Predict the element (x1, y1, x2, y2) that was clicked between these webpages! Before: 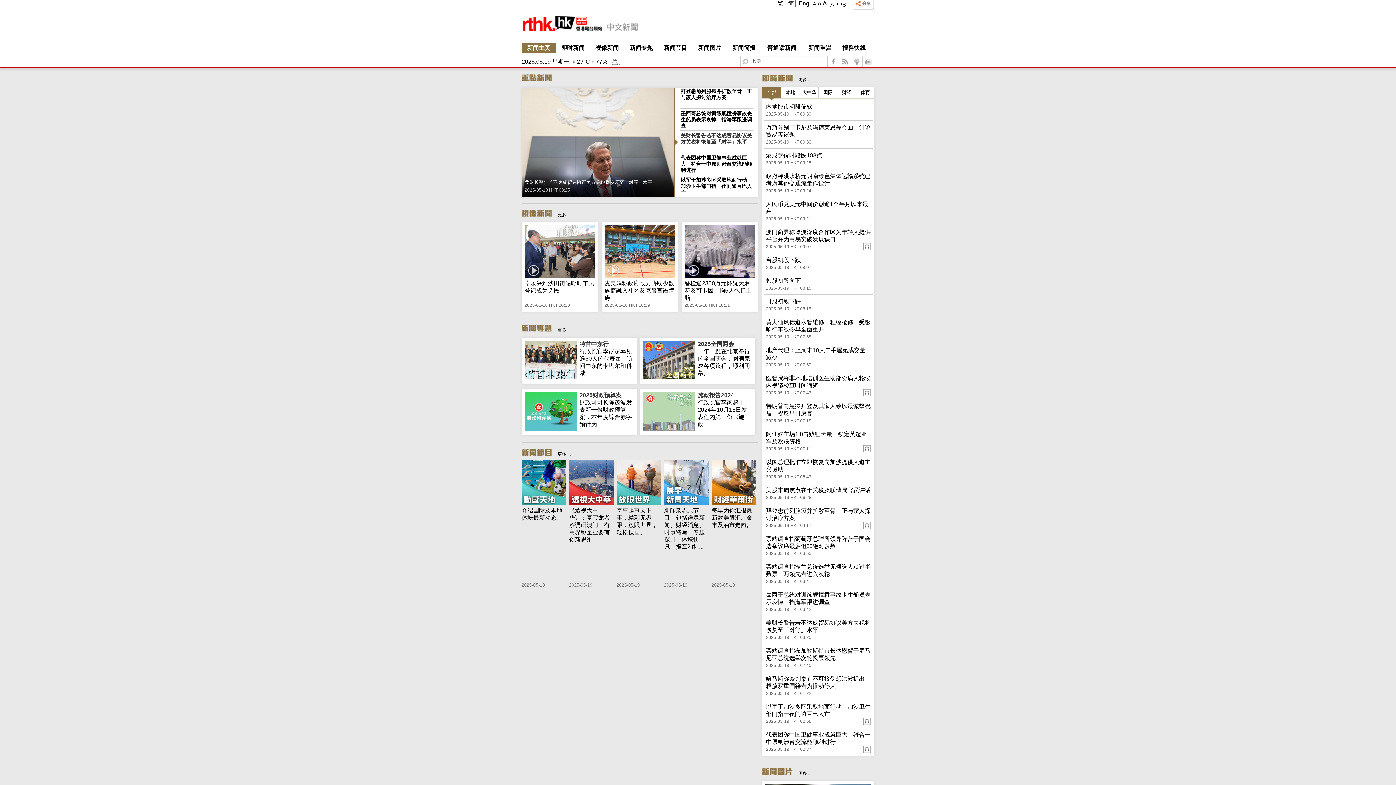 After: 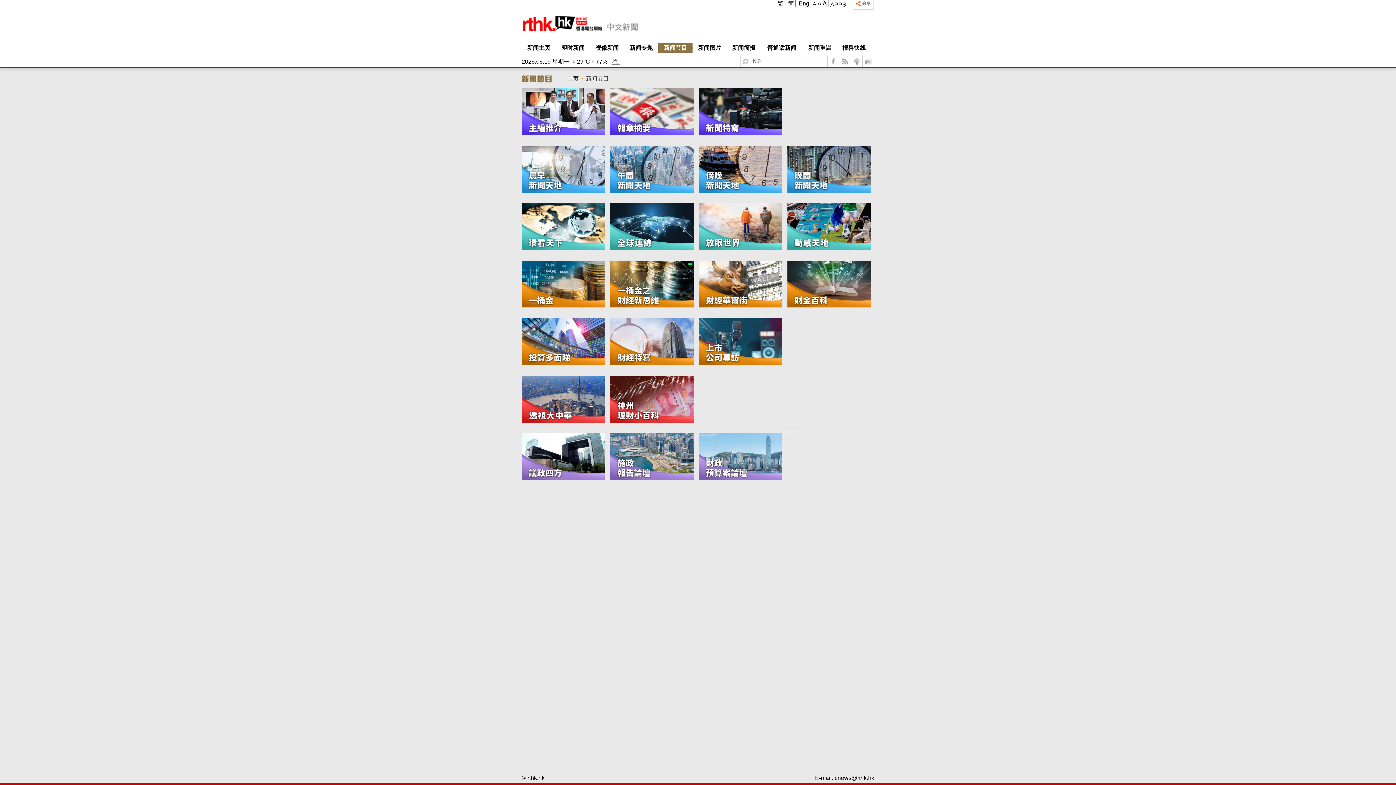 Action: label: 新闻节目 bbox: (658, 42, 692, 53)